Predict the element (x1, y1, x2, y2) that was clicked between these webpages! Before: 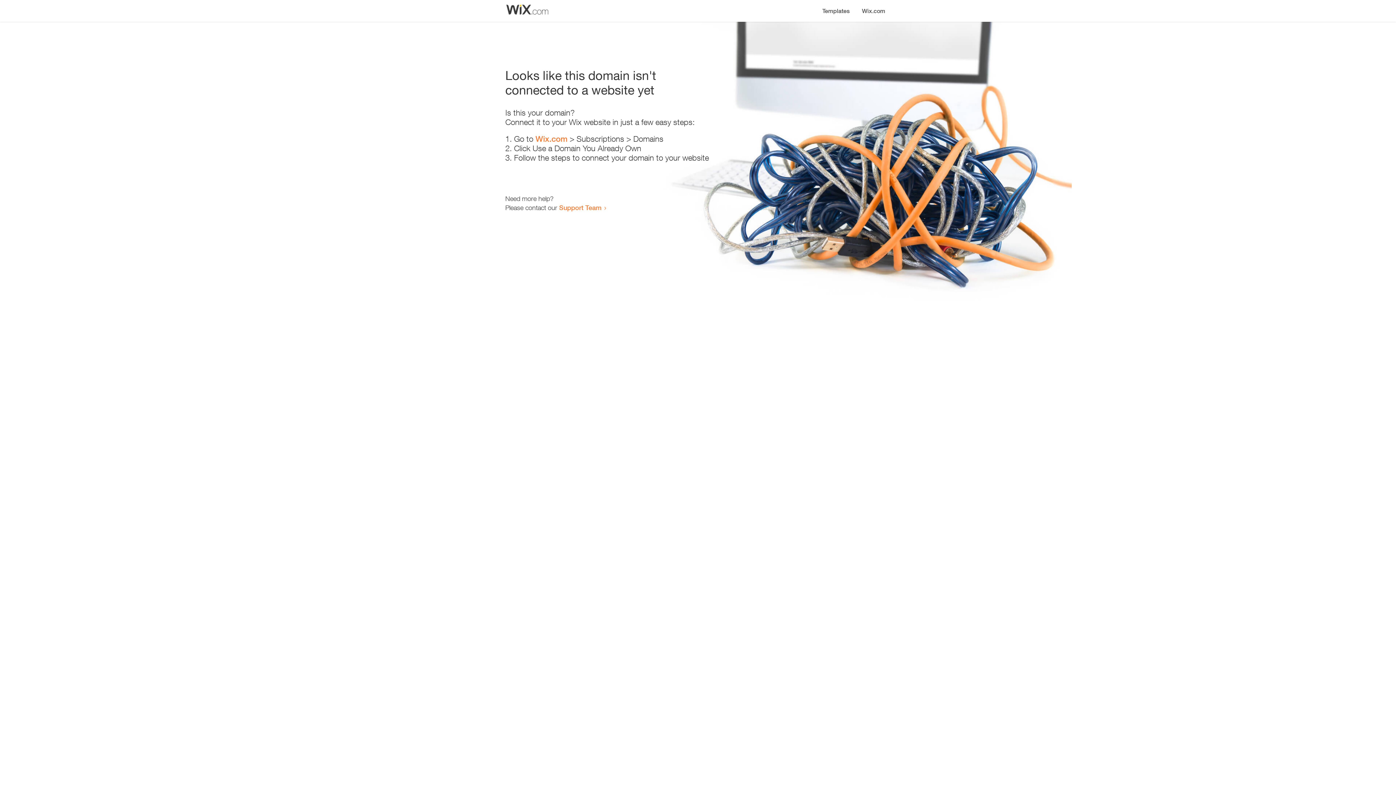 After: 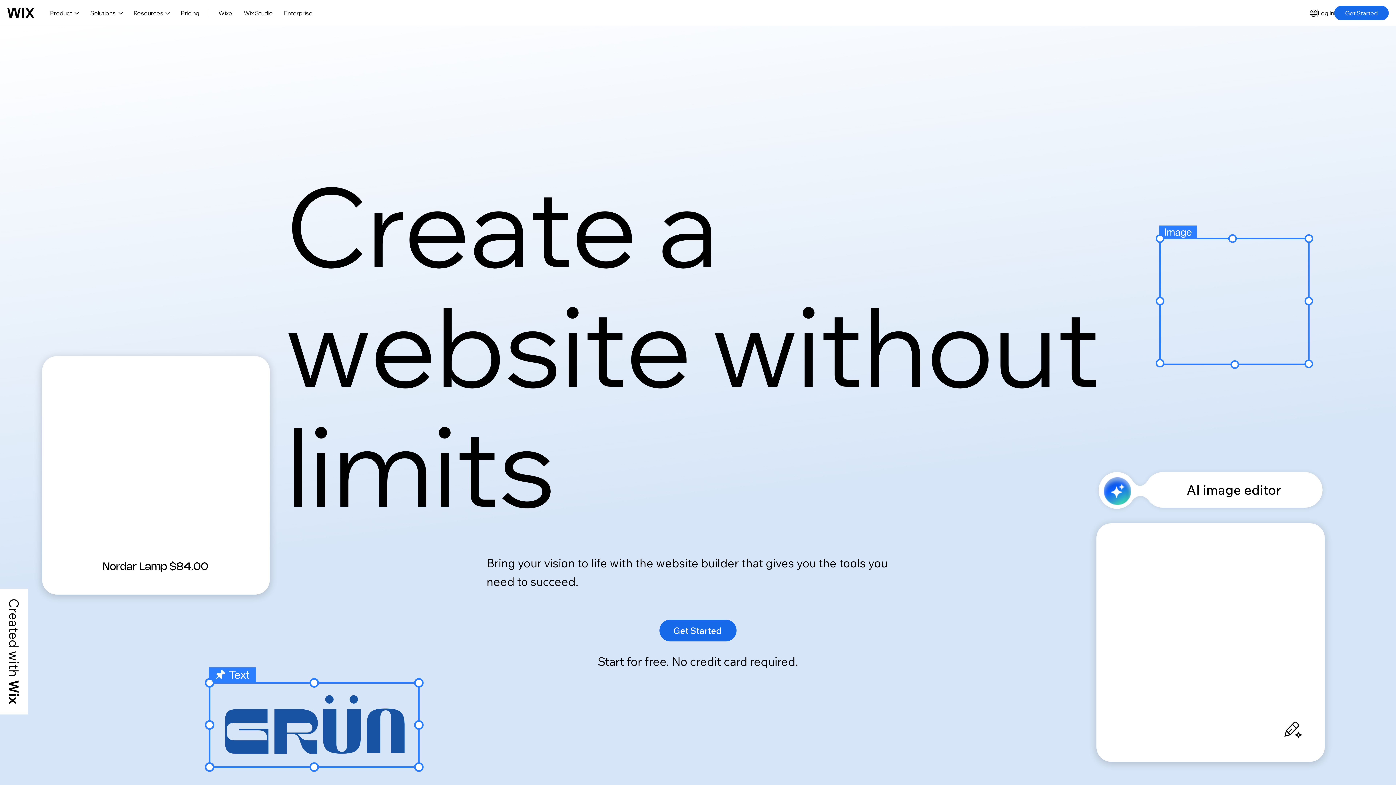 Action: label: Wix.com bbox: (856, 0, 890, 14)